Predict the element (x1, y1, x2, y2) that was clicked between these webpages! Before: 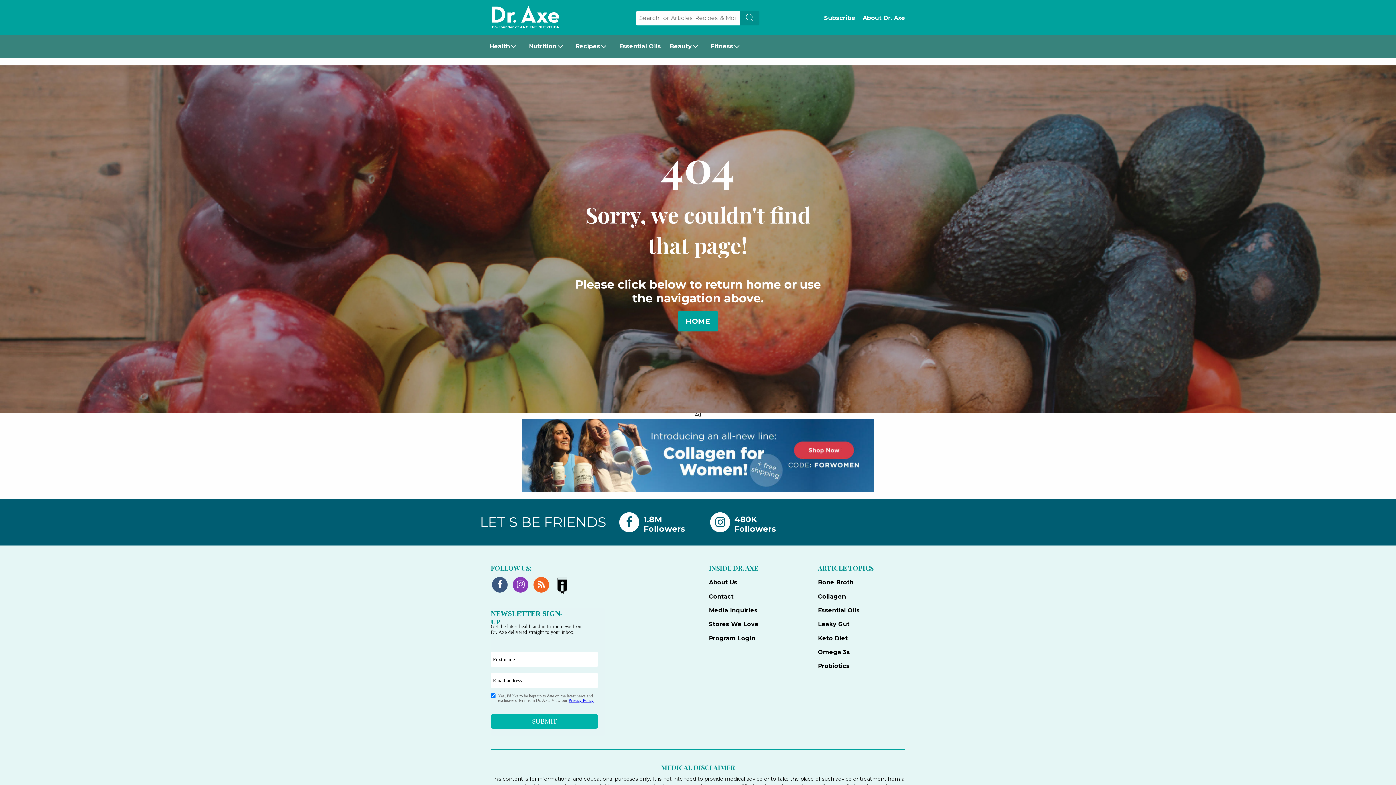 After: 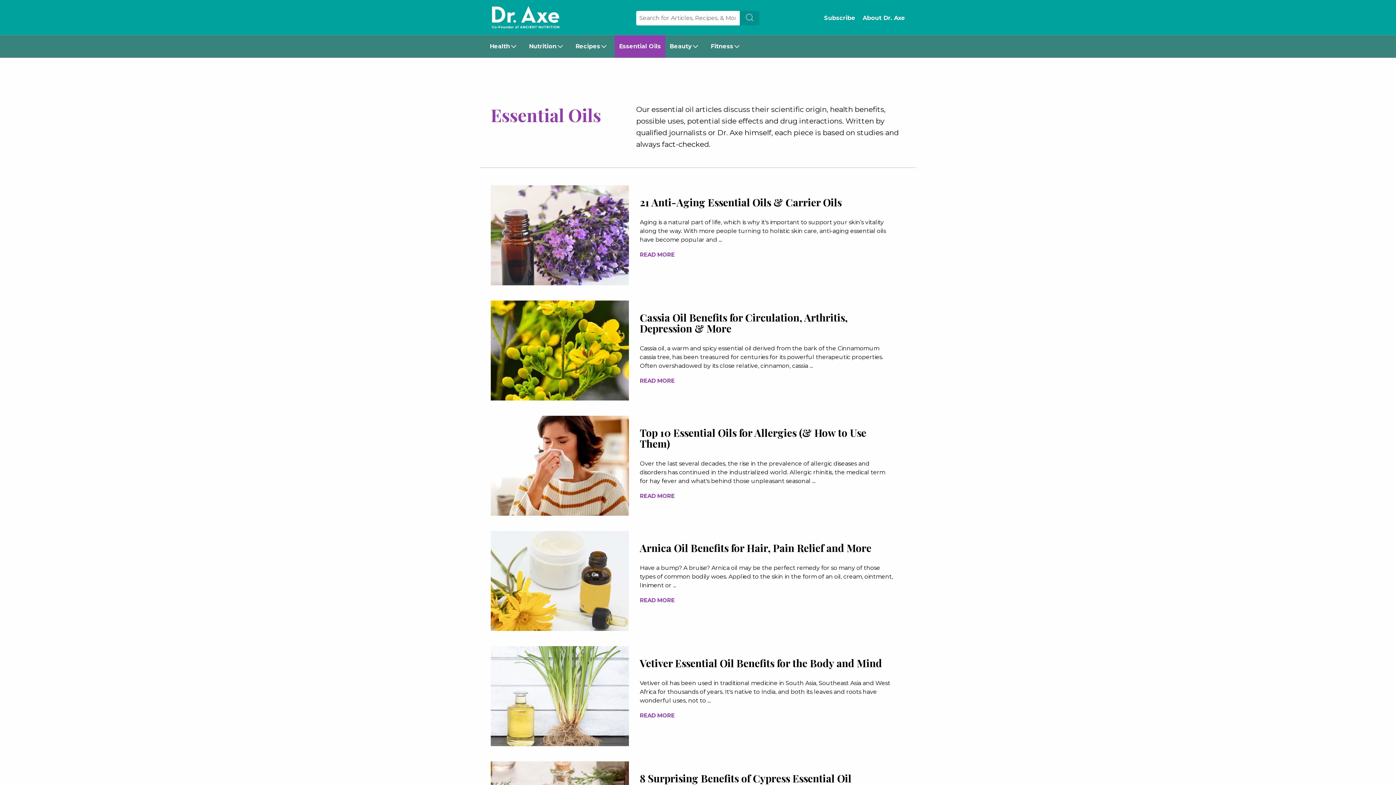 Action: label: Essential Oils bbox: (614, 35, 665, 57)